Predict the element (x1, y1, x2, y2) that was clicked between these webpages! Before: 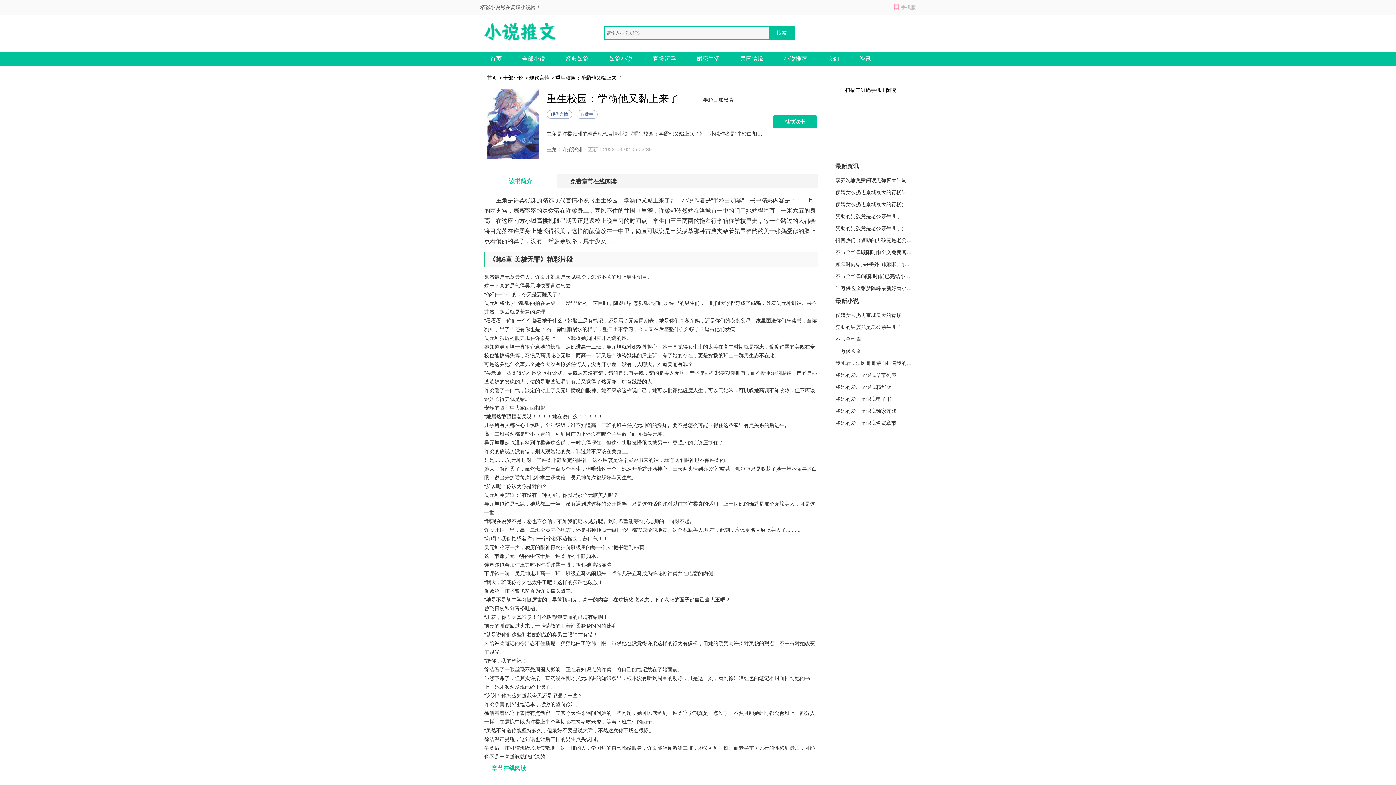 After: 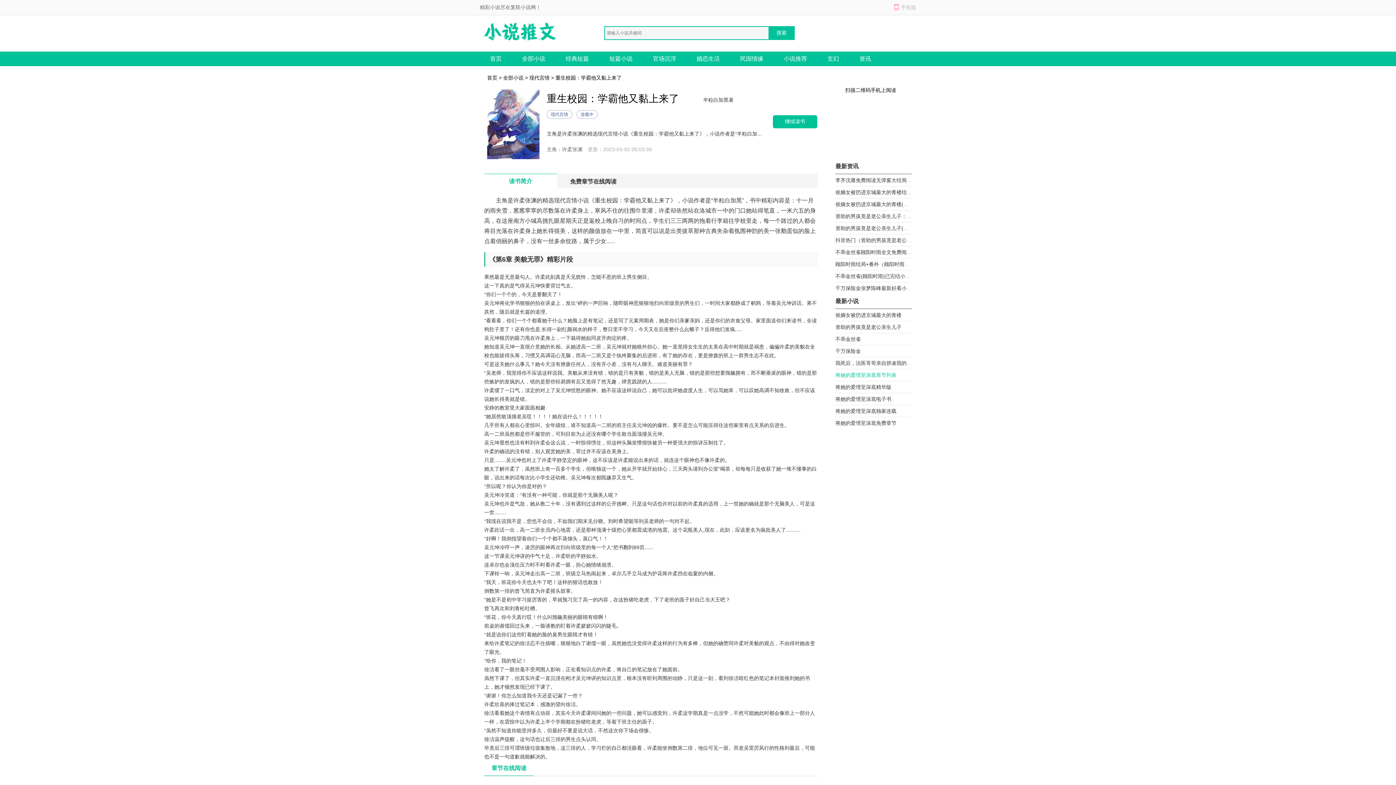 Action: bbox: (835, 372, 896, 378) label: 将她的爱埋至深底章节列表